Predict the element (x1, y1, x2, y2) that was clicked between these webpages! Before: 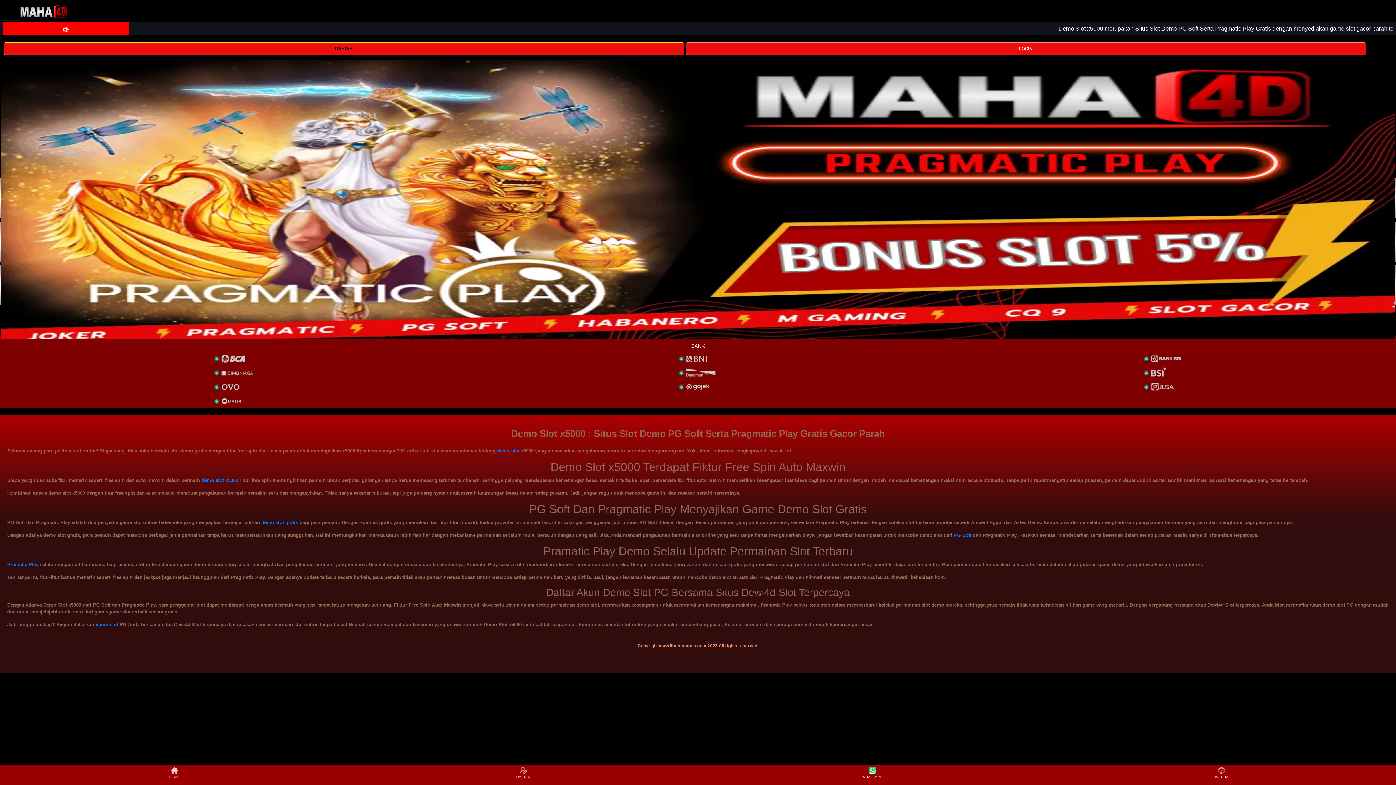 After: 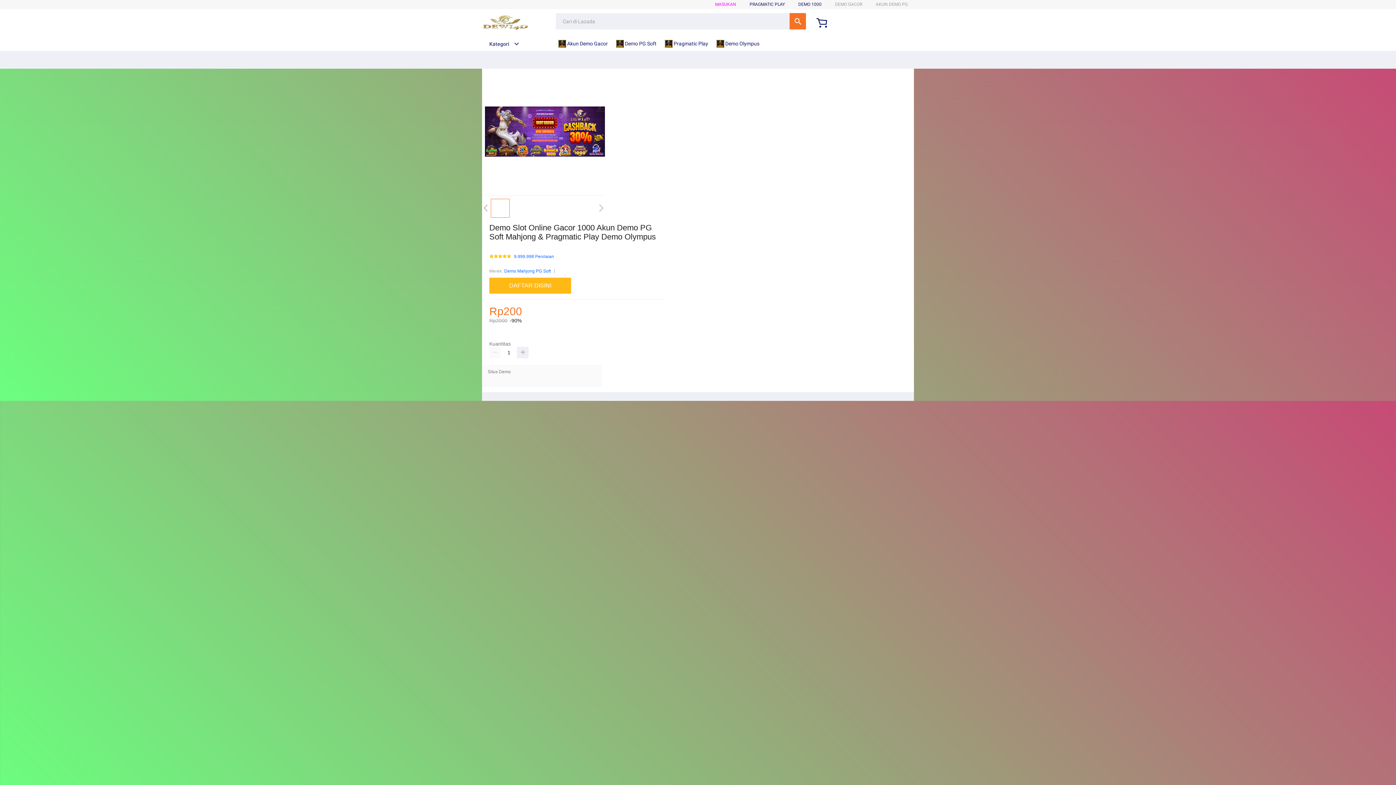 Action: label: demo slot bbox: (95, 622, 118, 627)